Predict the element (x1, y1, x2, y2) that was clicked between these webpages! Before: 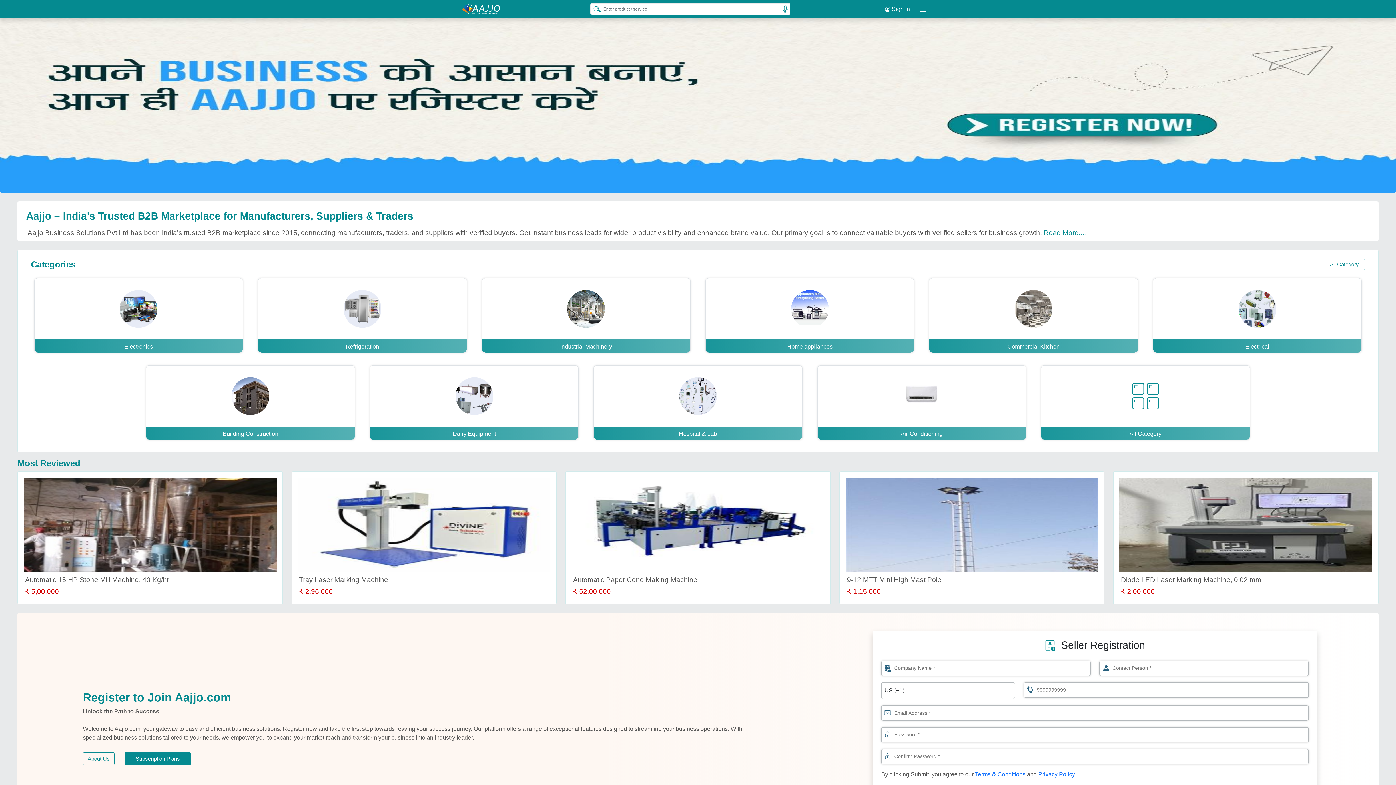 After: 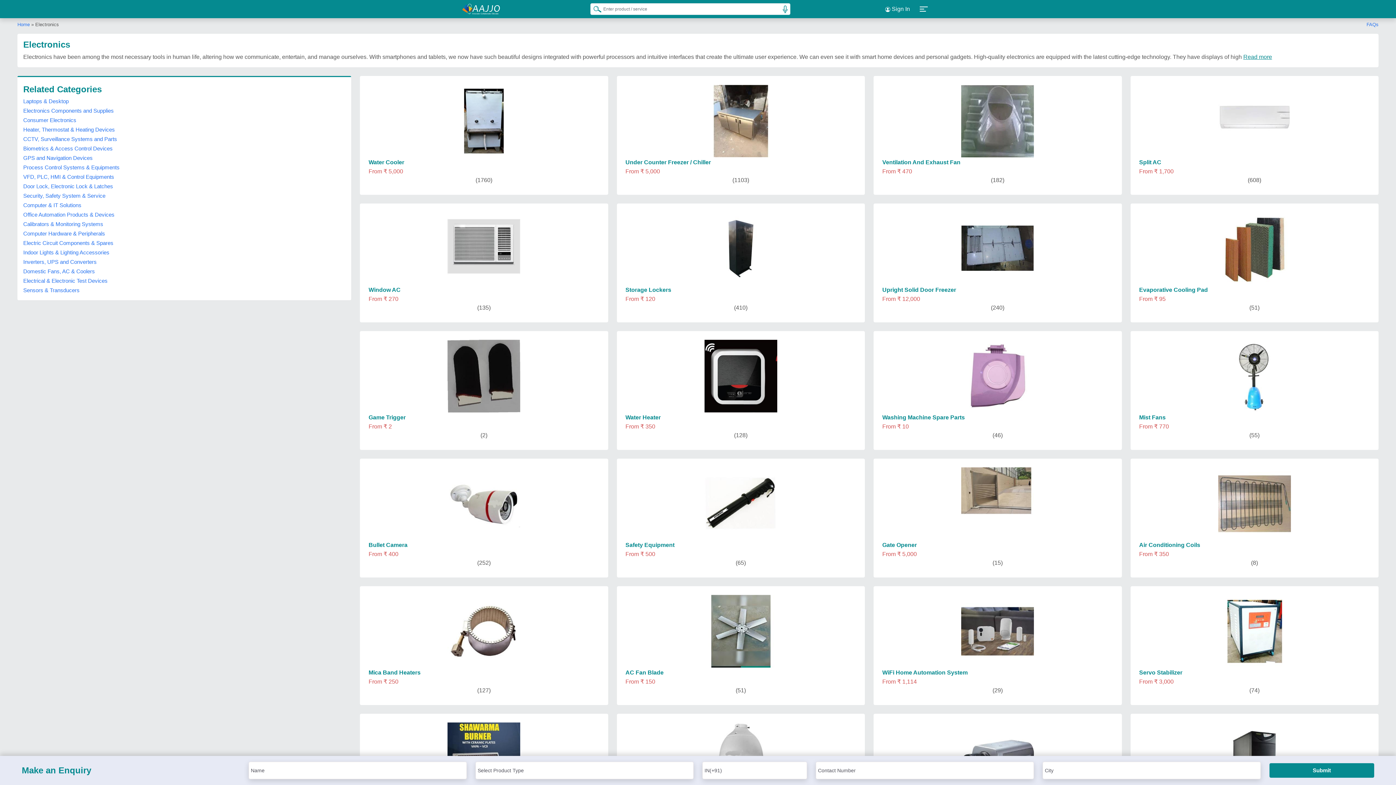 Action: bbox: (34, 278, 243, 353) label: Electronics